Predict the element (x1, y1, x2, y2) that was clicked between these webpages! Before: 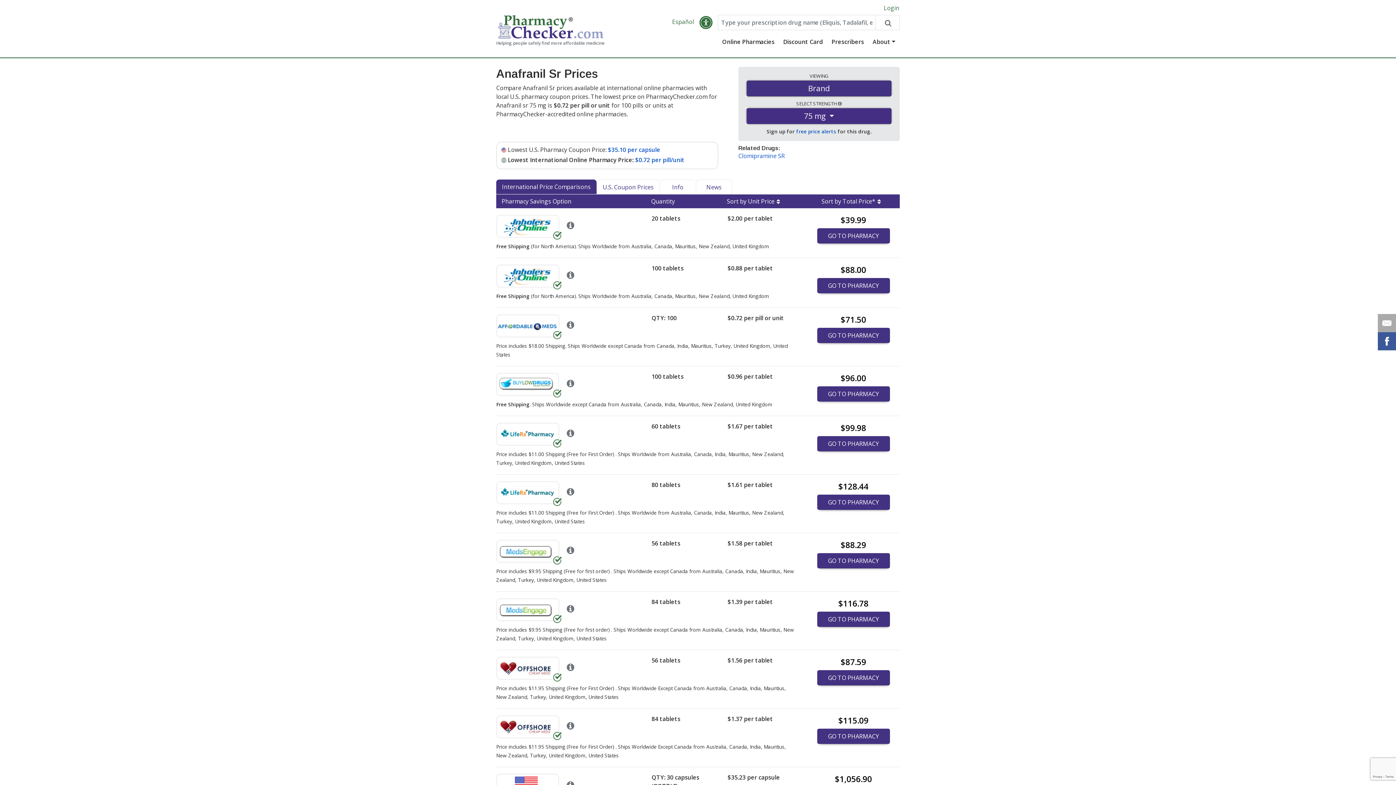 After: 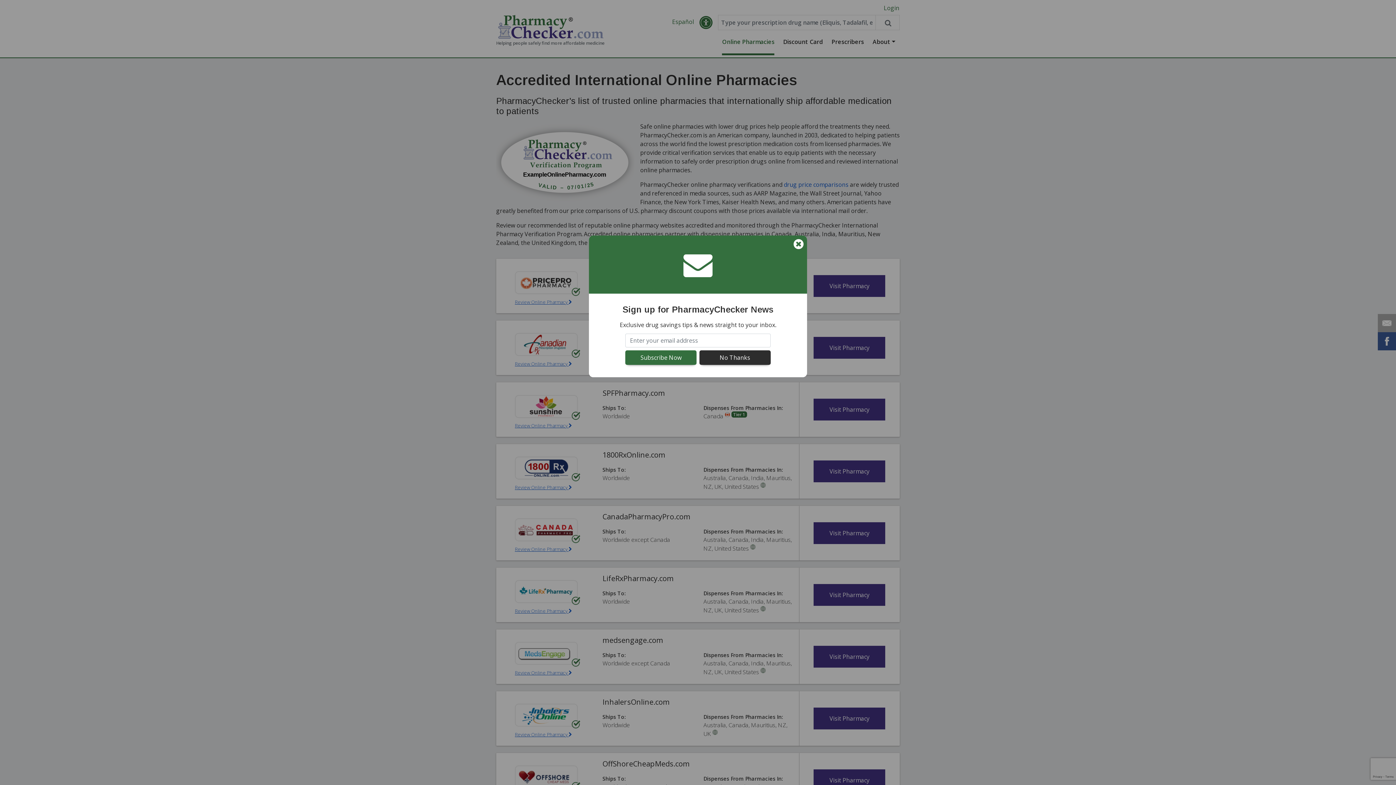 Action: label: Online Pharmacies bbox: (722, 30, 774, 55)